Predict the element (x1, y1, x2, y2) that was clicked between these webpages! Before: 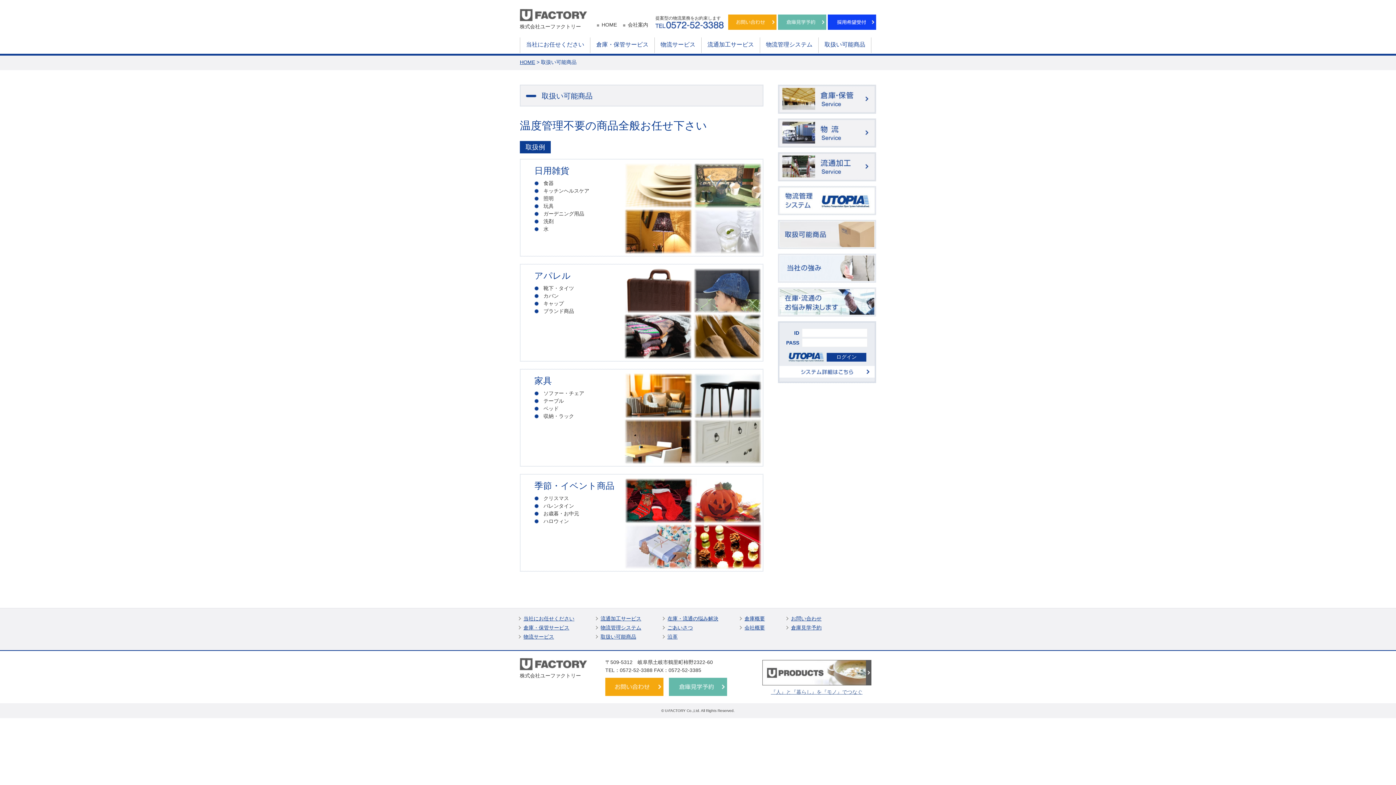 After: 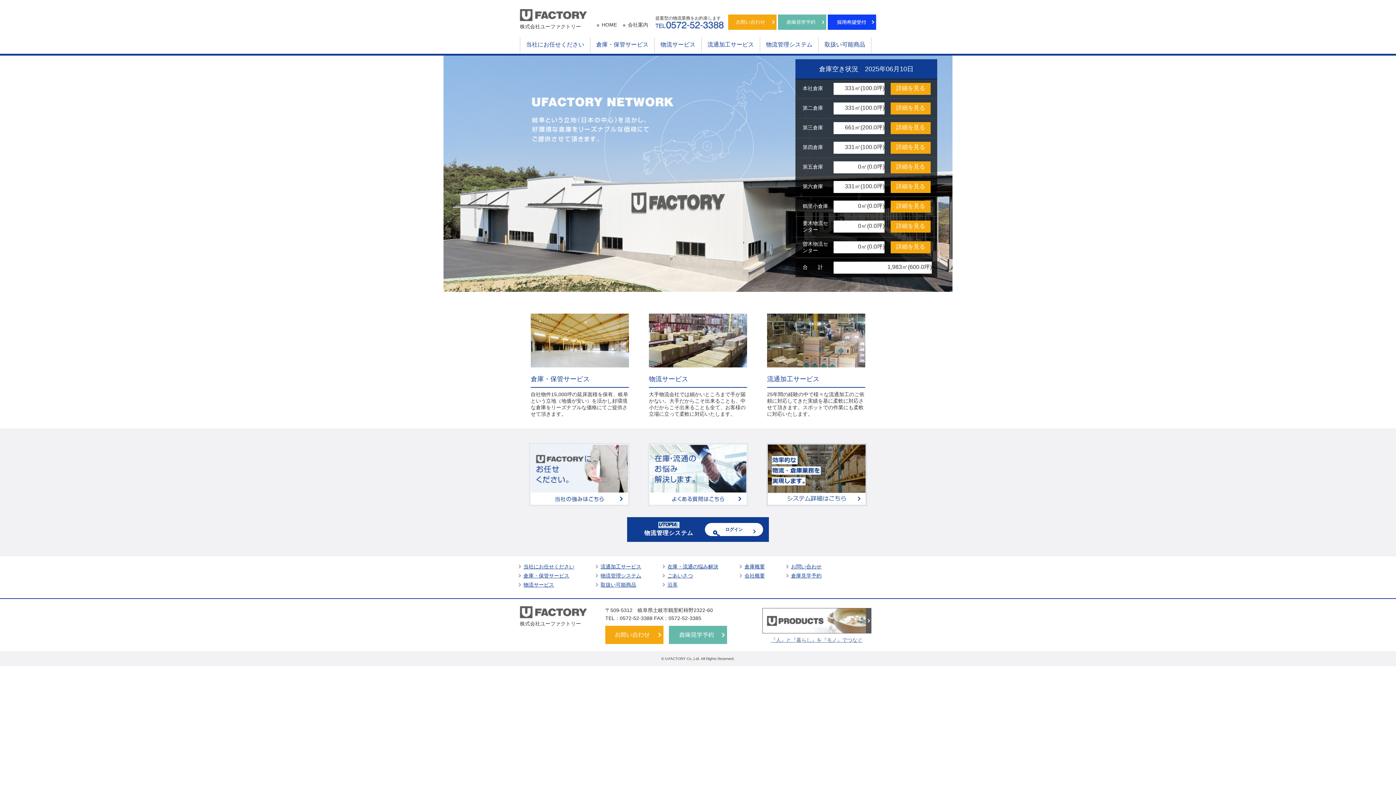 Action: bbox: (520, 59, 535, 65) label: HOME